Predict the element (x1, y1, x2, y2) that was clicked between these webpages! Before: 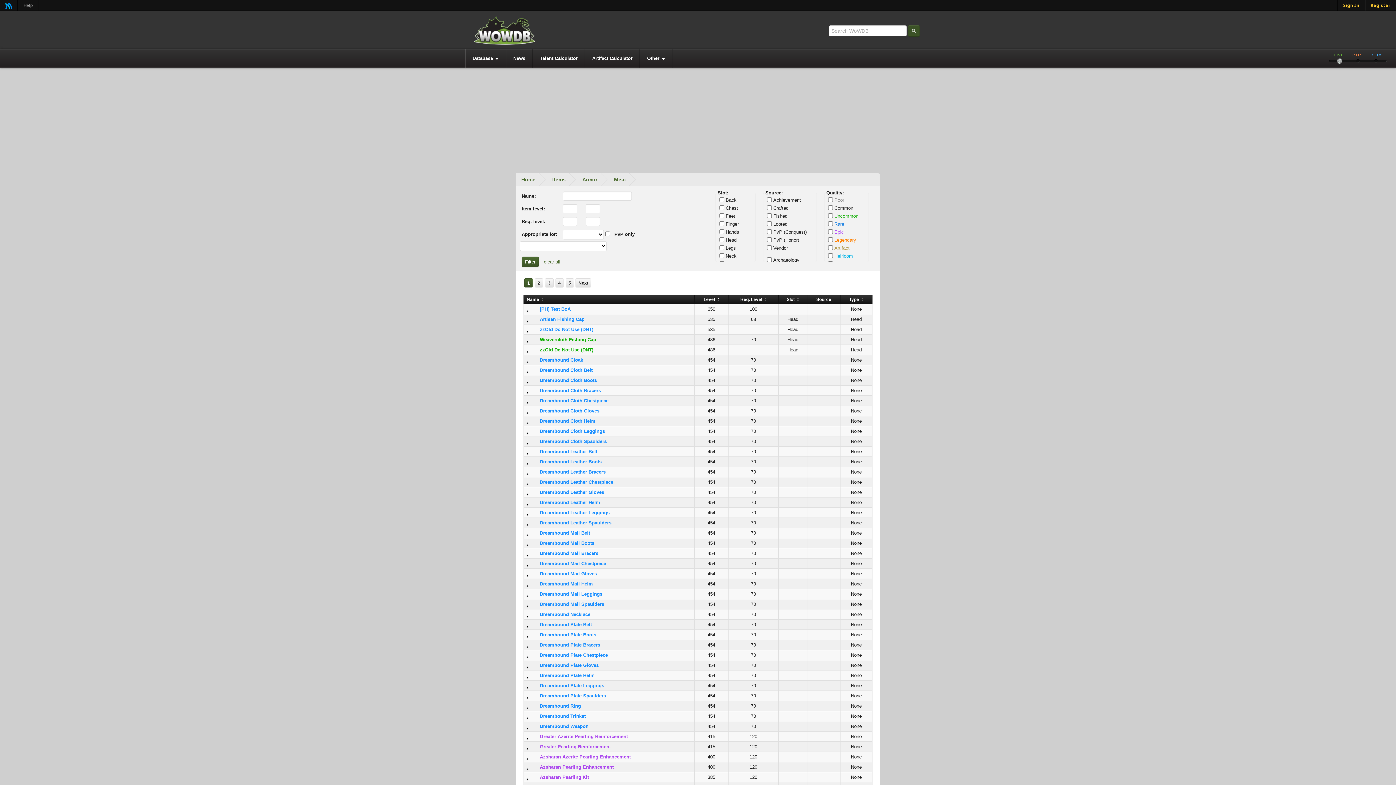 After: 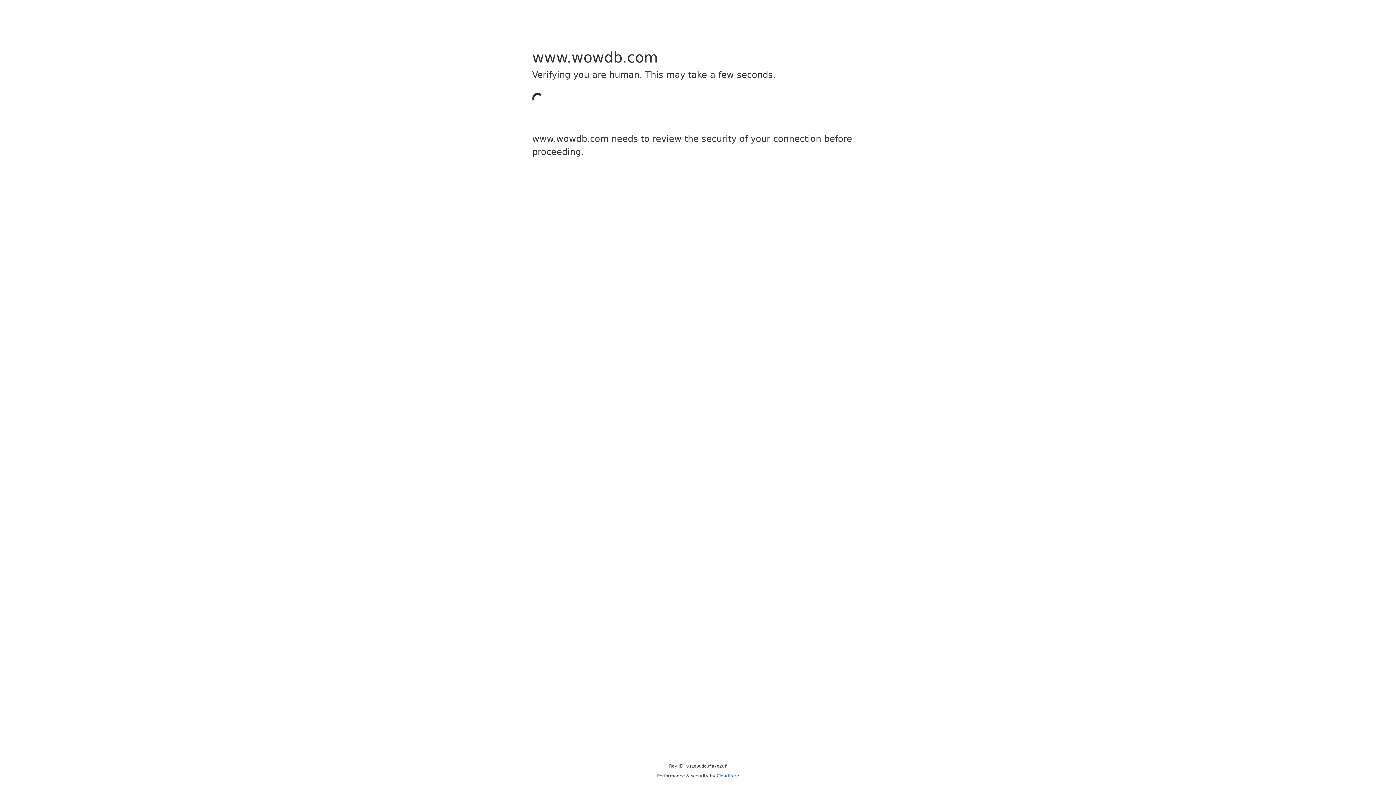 Action: bbox: (526, 316, 528, 322)